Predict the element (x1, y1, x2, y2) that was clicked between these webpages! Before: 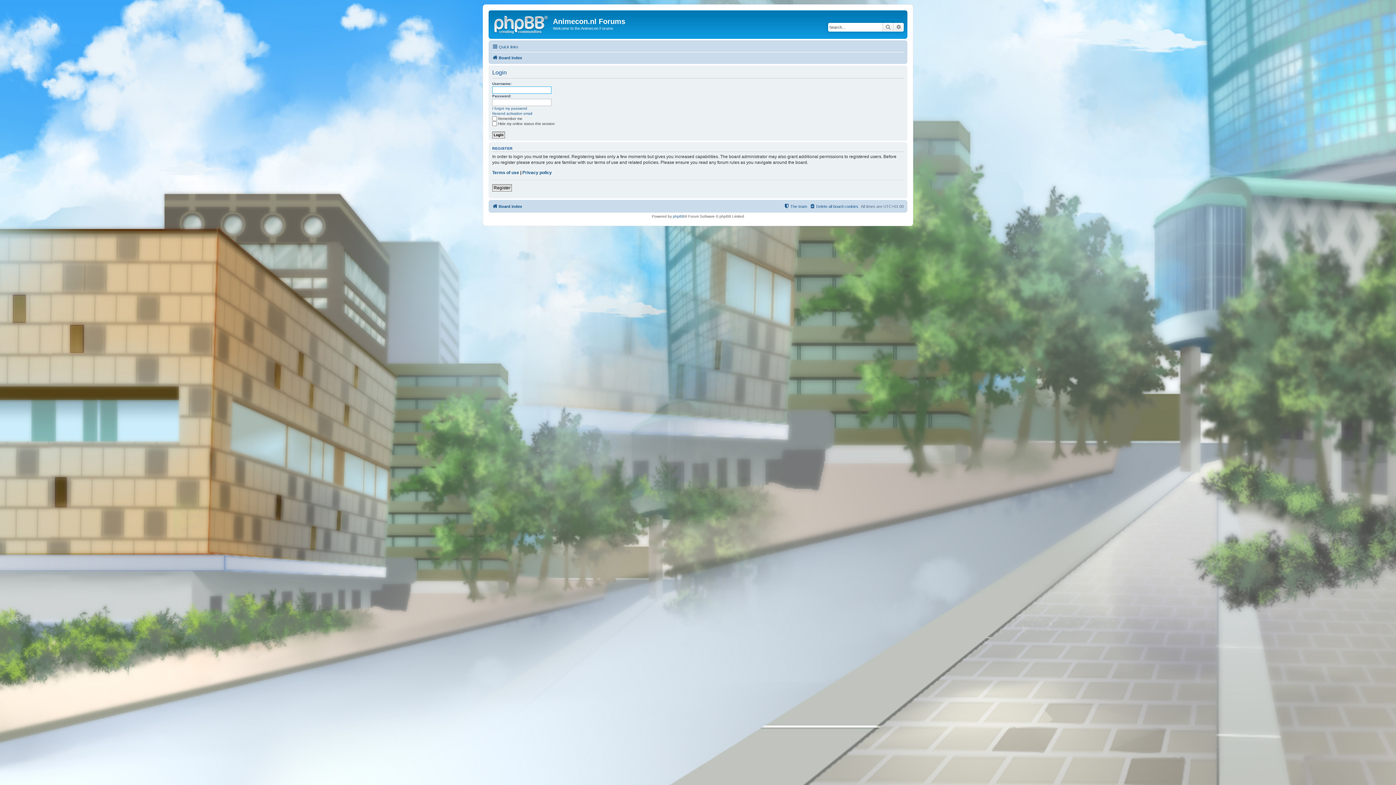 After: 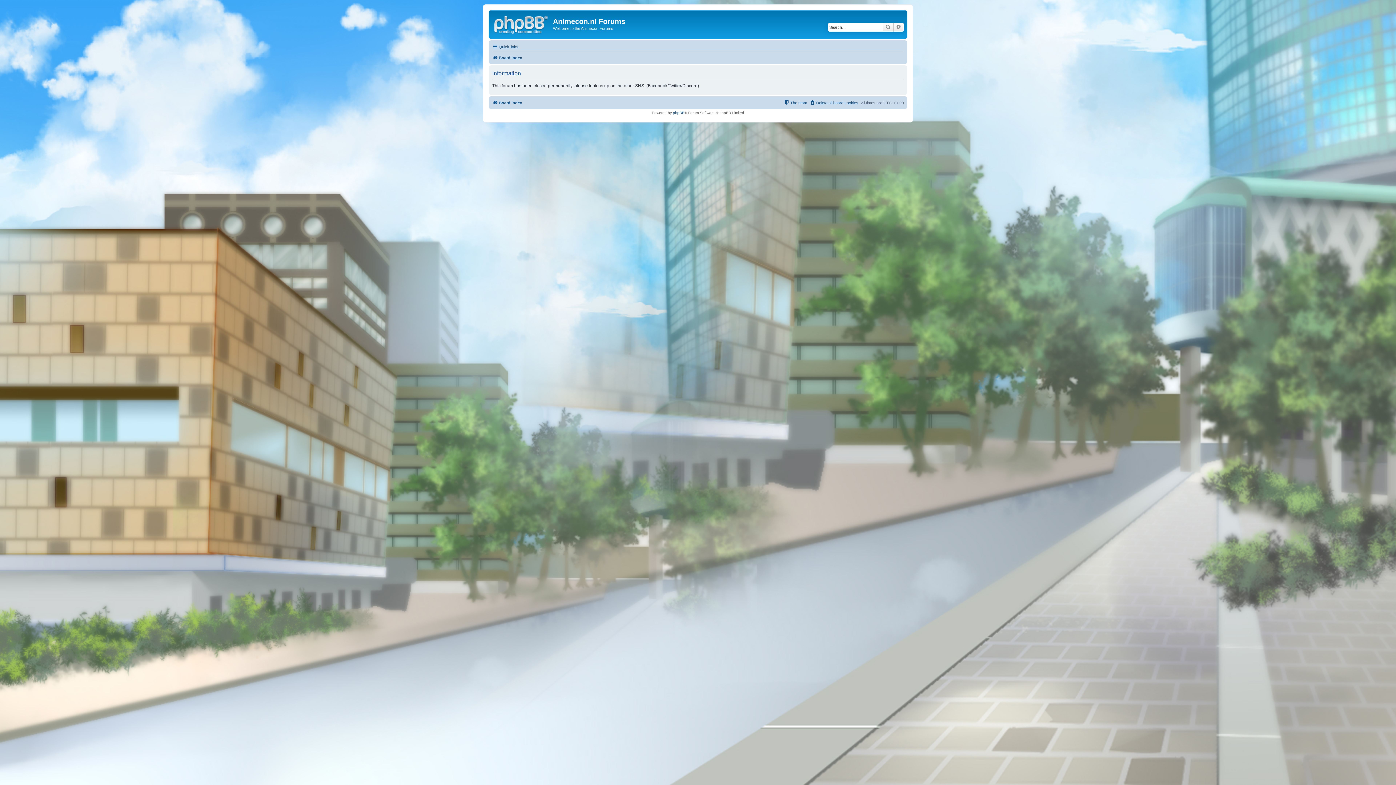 Action: bbox: (492, 184, 512, 191) label: Register